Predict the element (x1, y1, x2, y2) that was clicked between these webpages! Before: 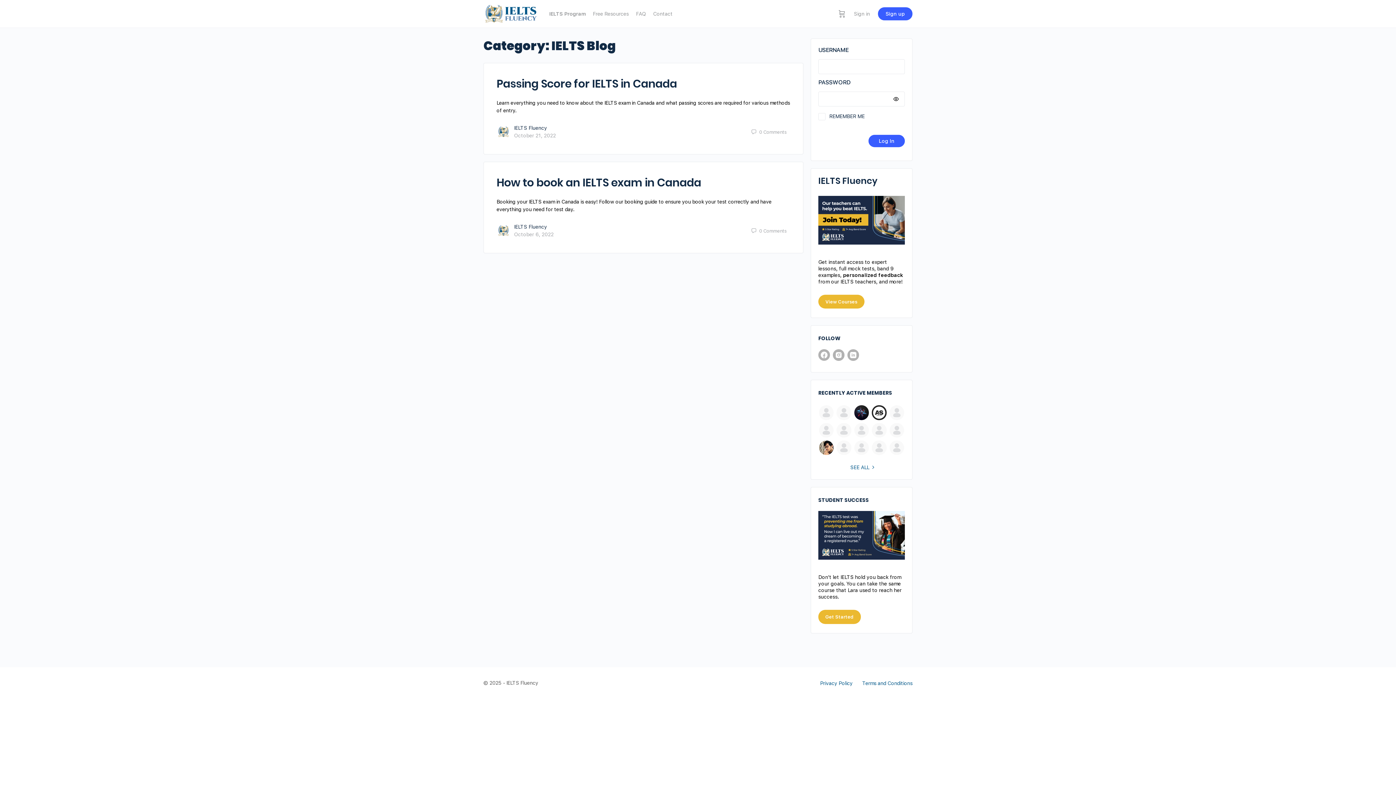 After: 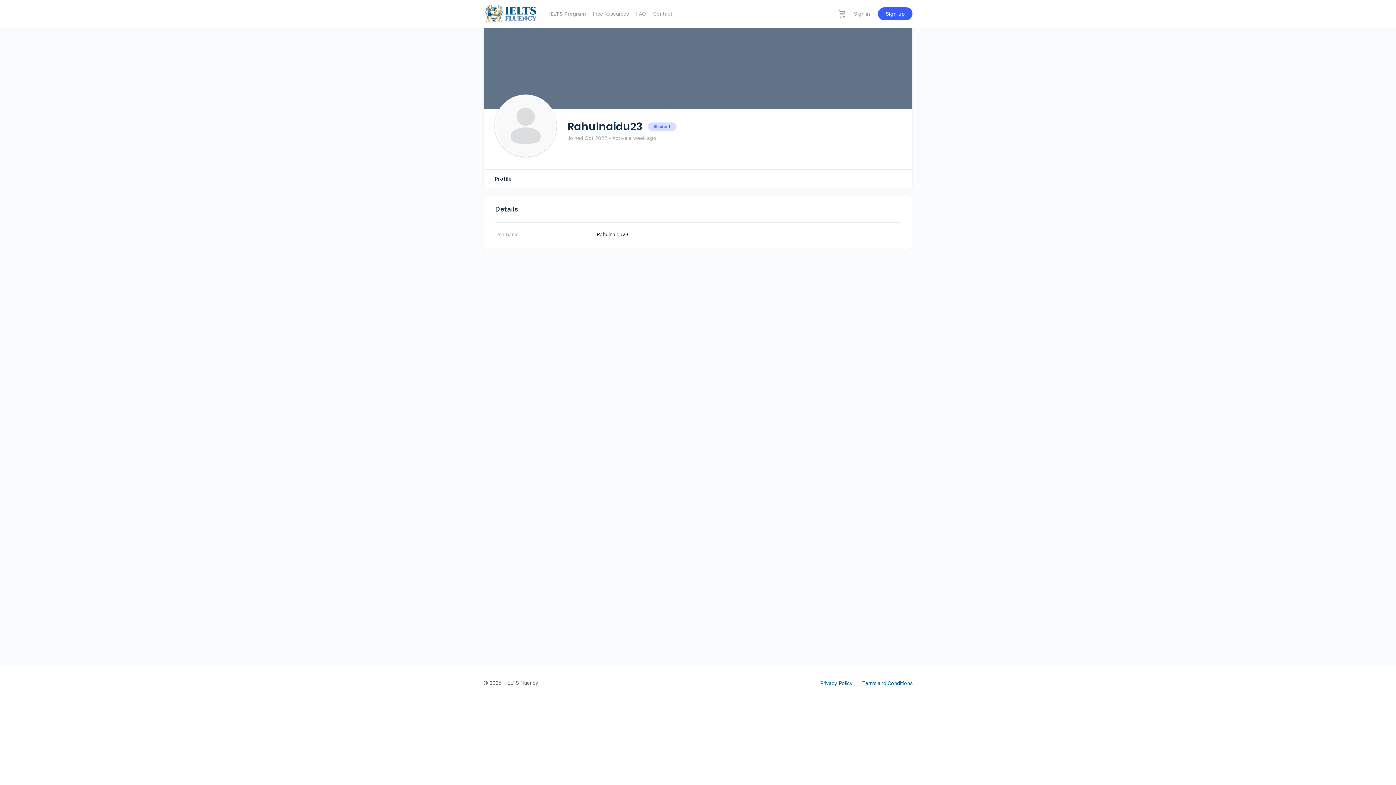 Action: bbox: (872, 423, 886, 437)